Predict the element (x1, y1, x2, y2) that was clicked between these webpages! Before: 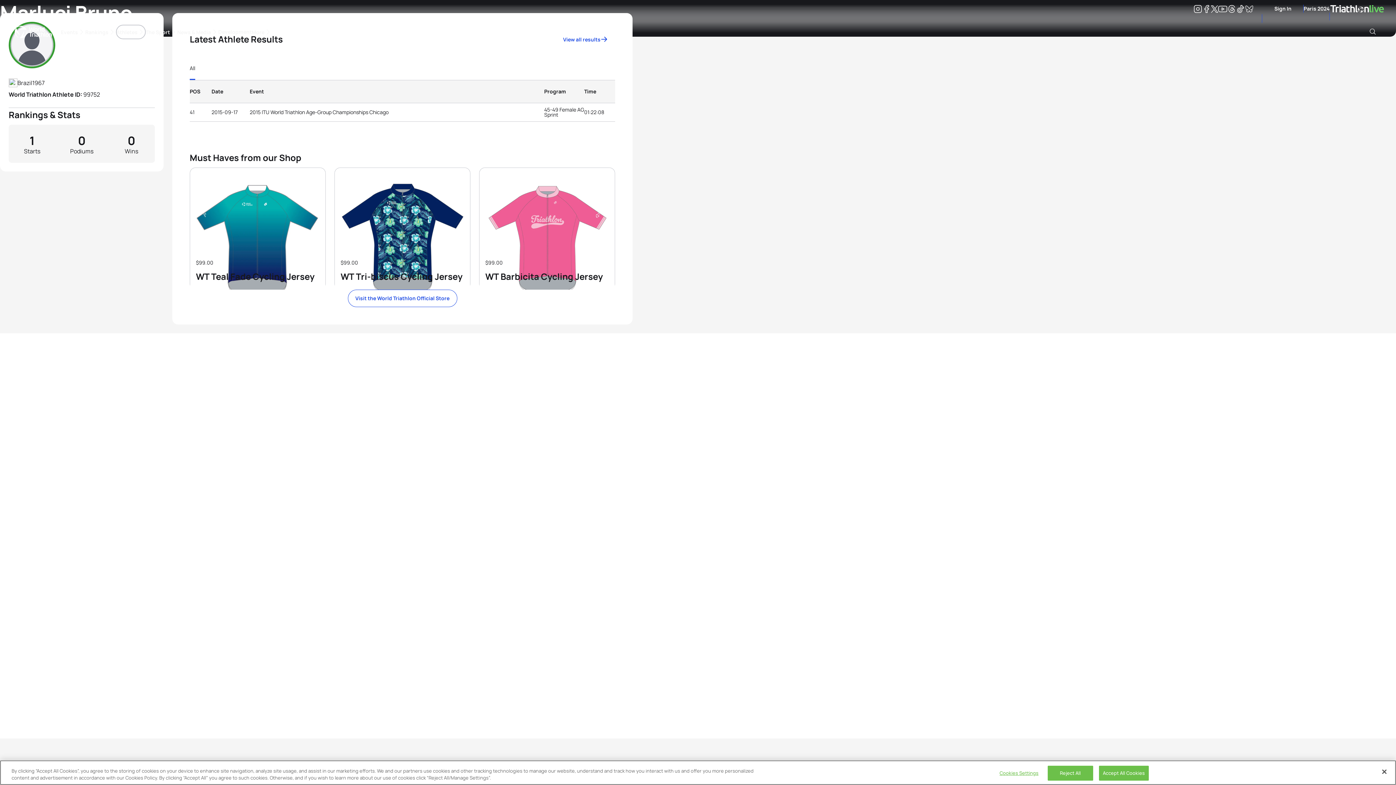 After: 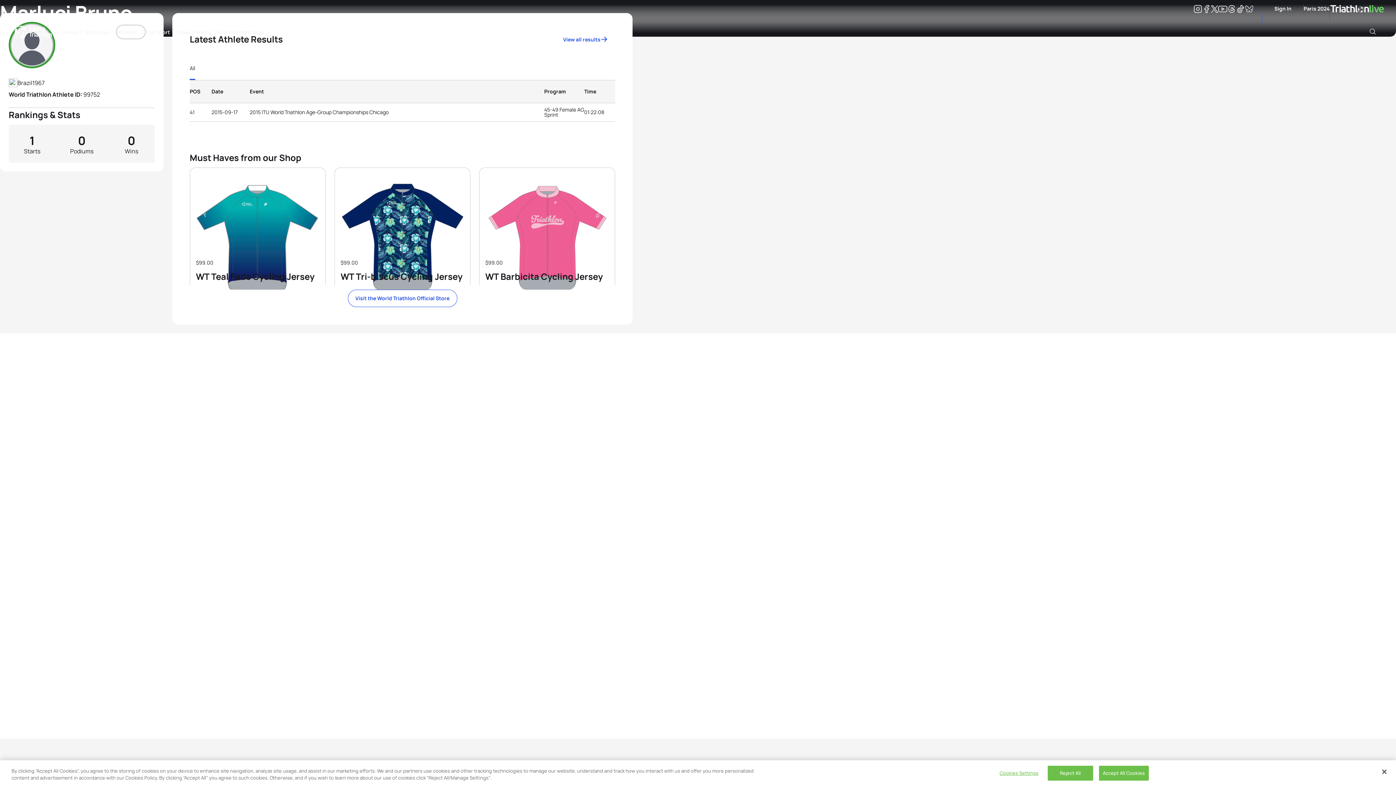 Action: bbox: (1227, 6, 1236, 13) label: Threads